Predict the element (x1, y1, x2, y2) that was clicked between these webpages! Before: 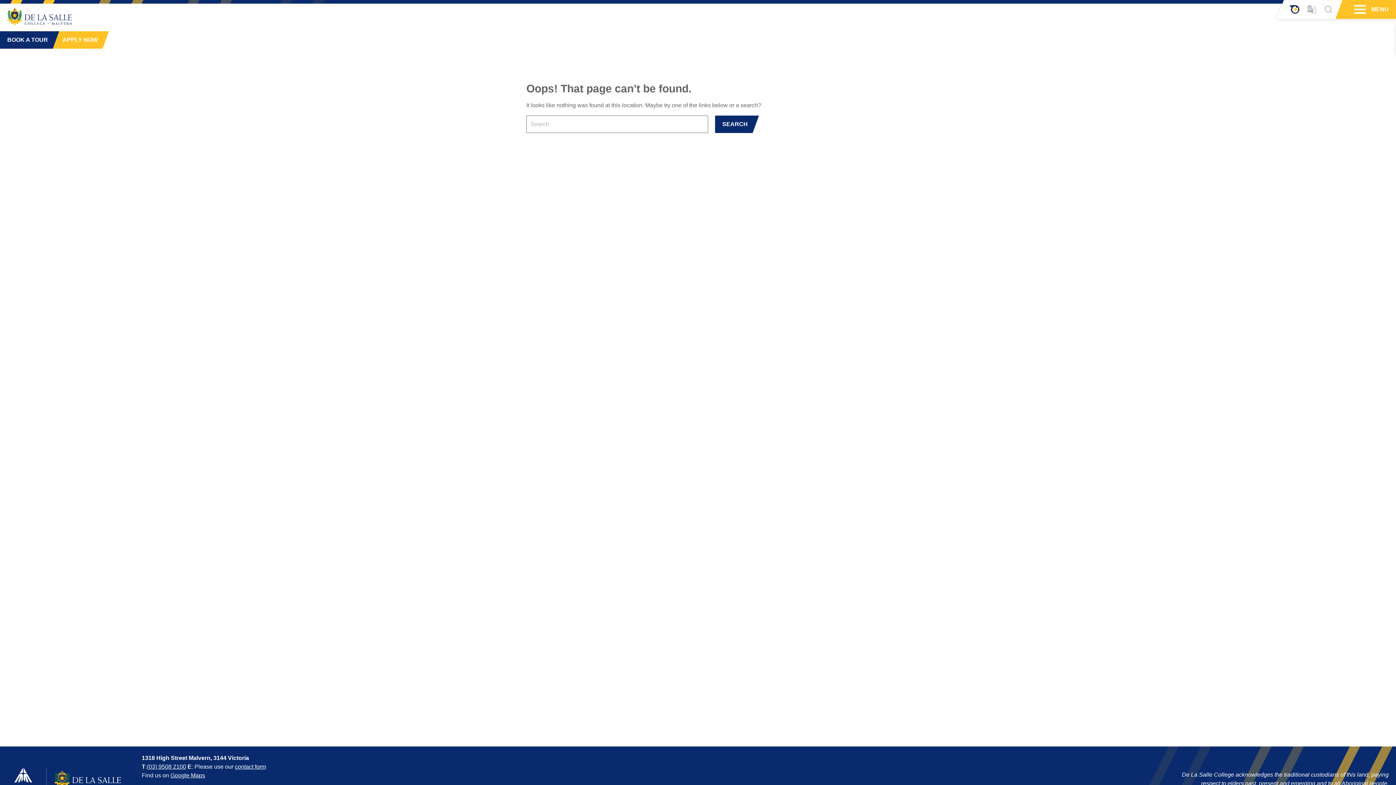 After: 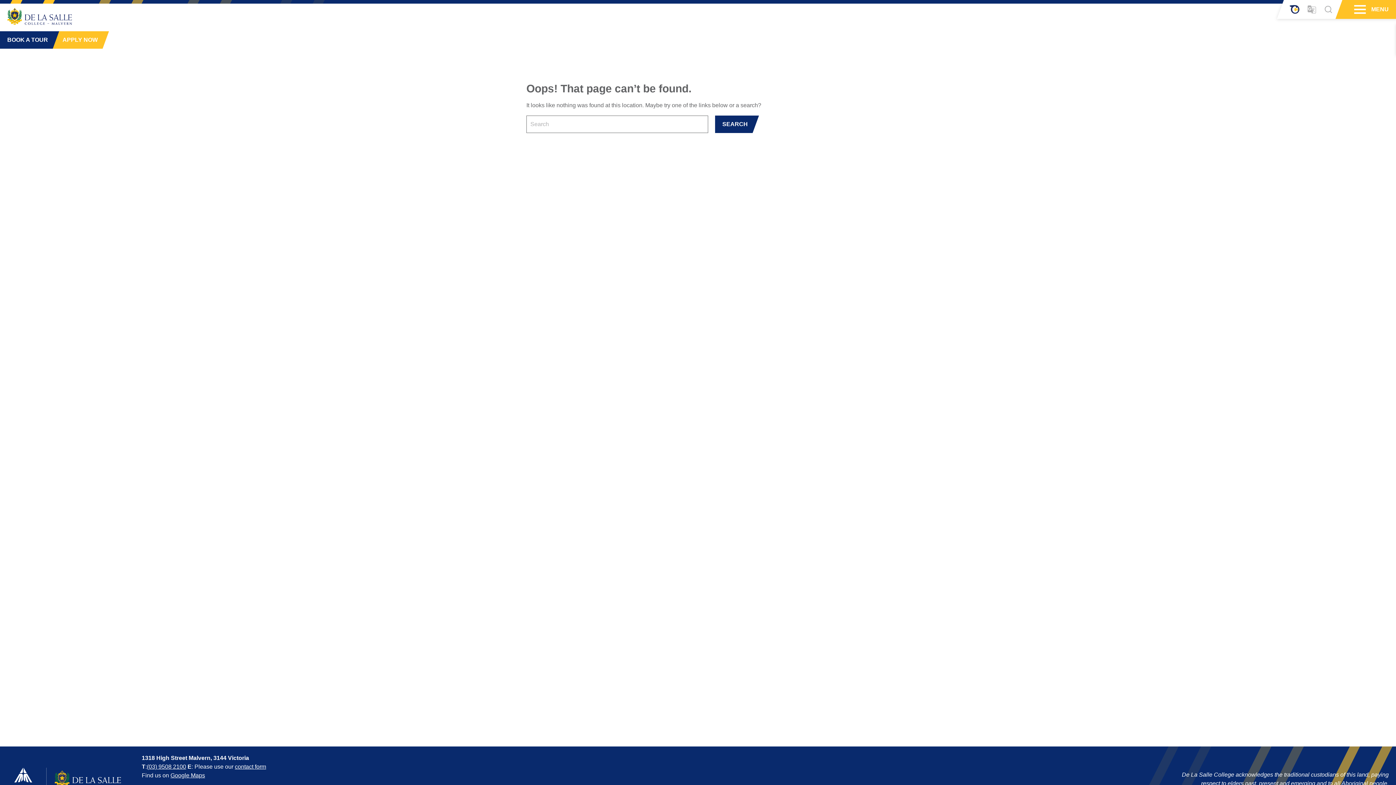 Action: bbox: (170, 772, 205, 778) label: Google Maps